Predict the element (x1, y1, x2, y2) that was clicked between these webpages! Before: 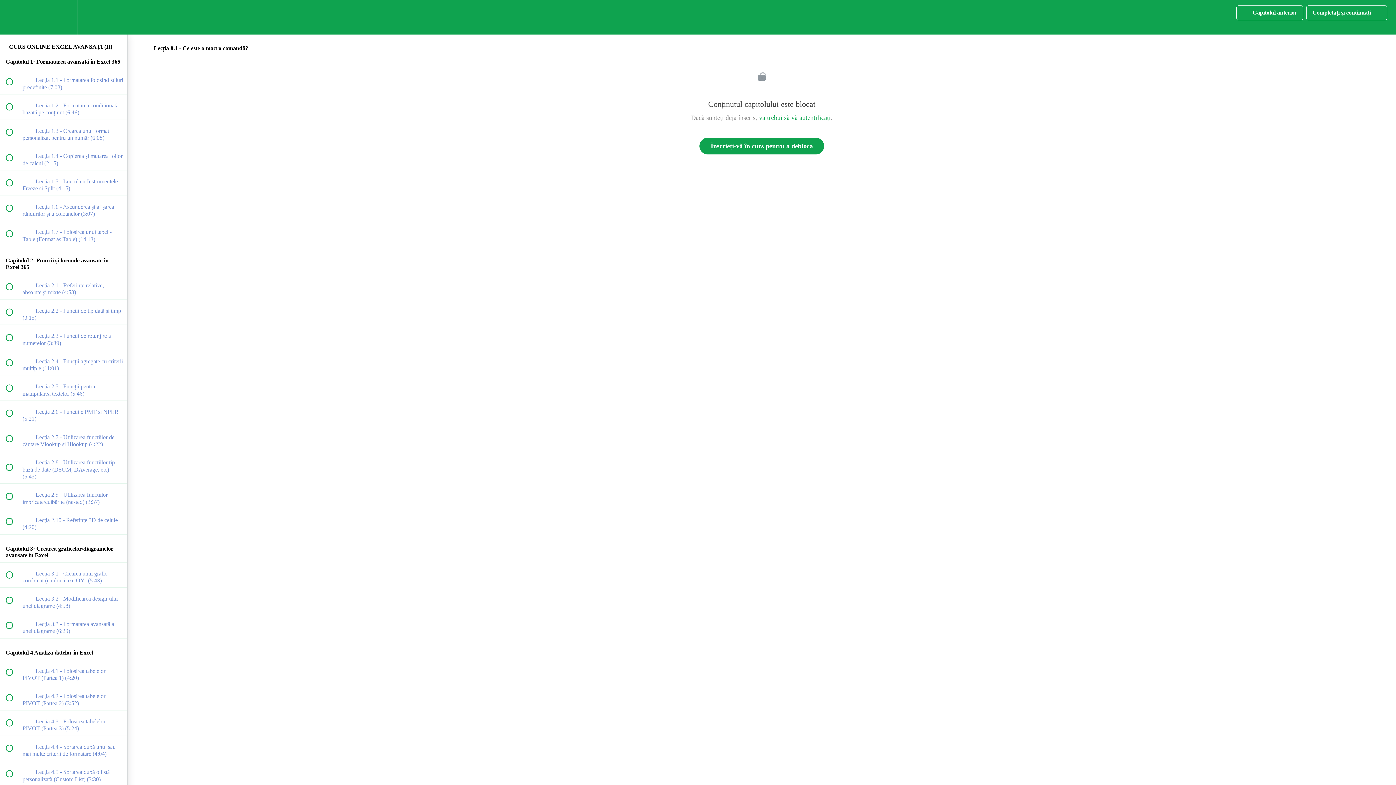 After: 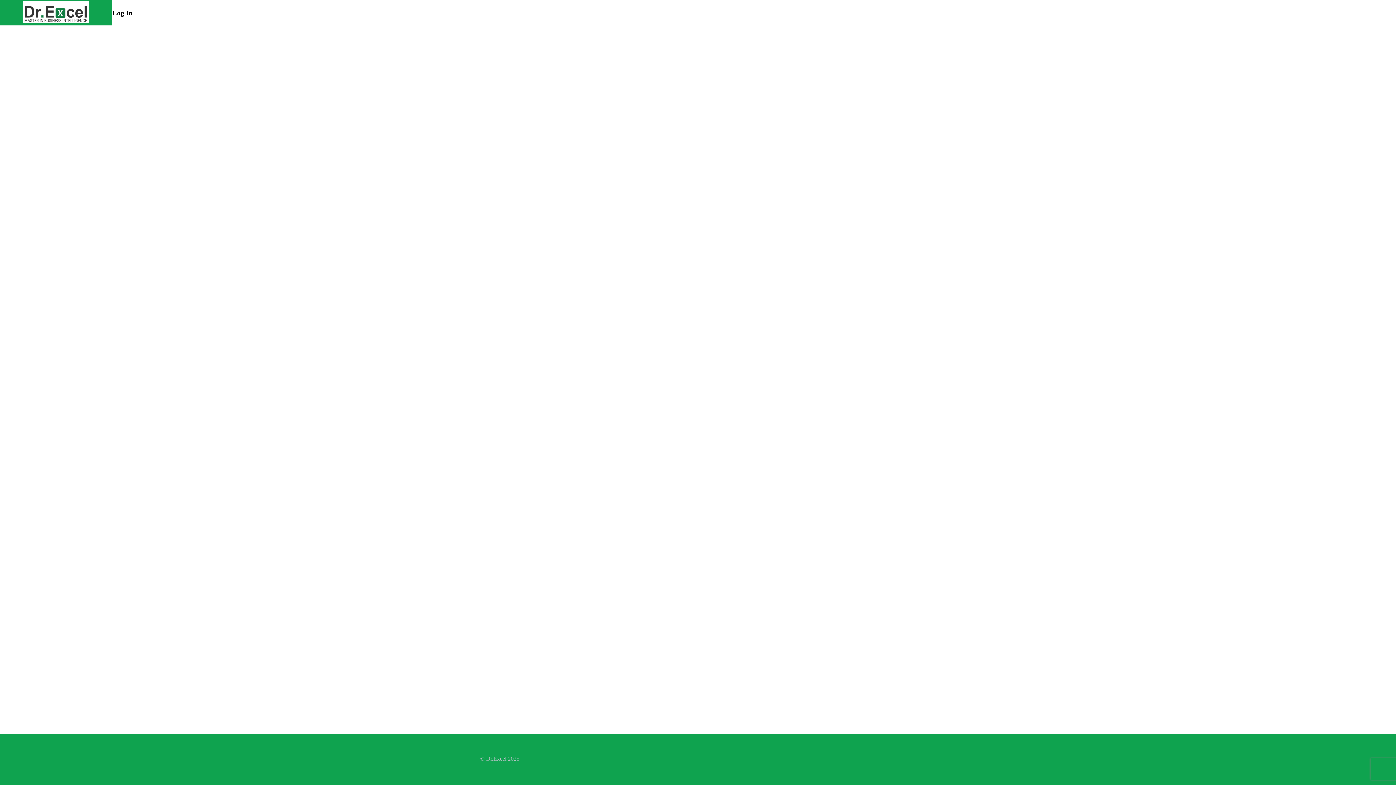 Action: label: va trebui să vă autentificați bbox: (759, 114, 830, 121)